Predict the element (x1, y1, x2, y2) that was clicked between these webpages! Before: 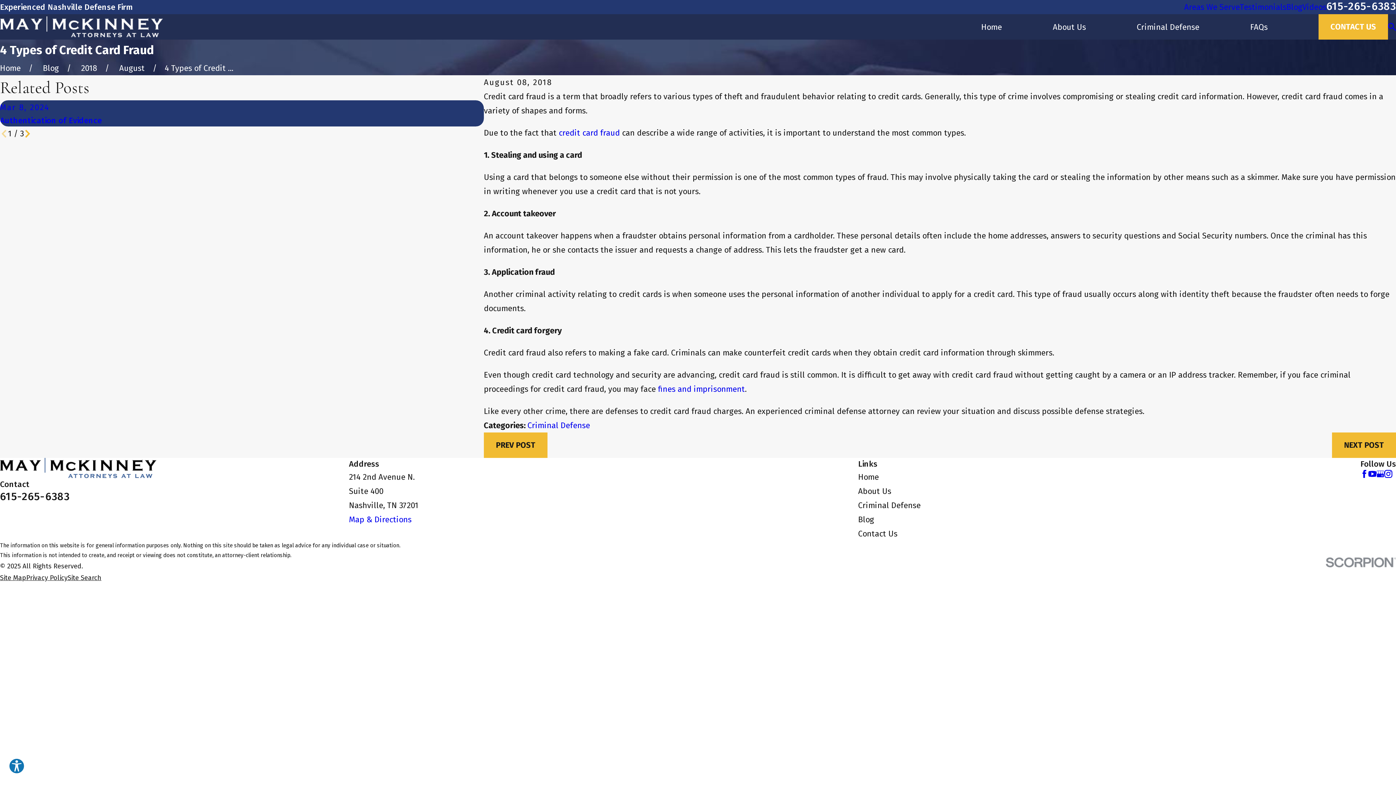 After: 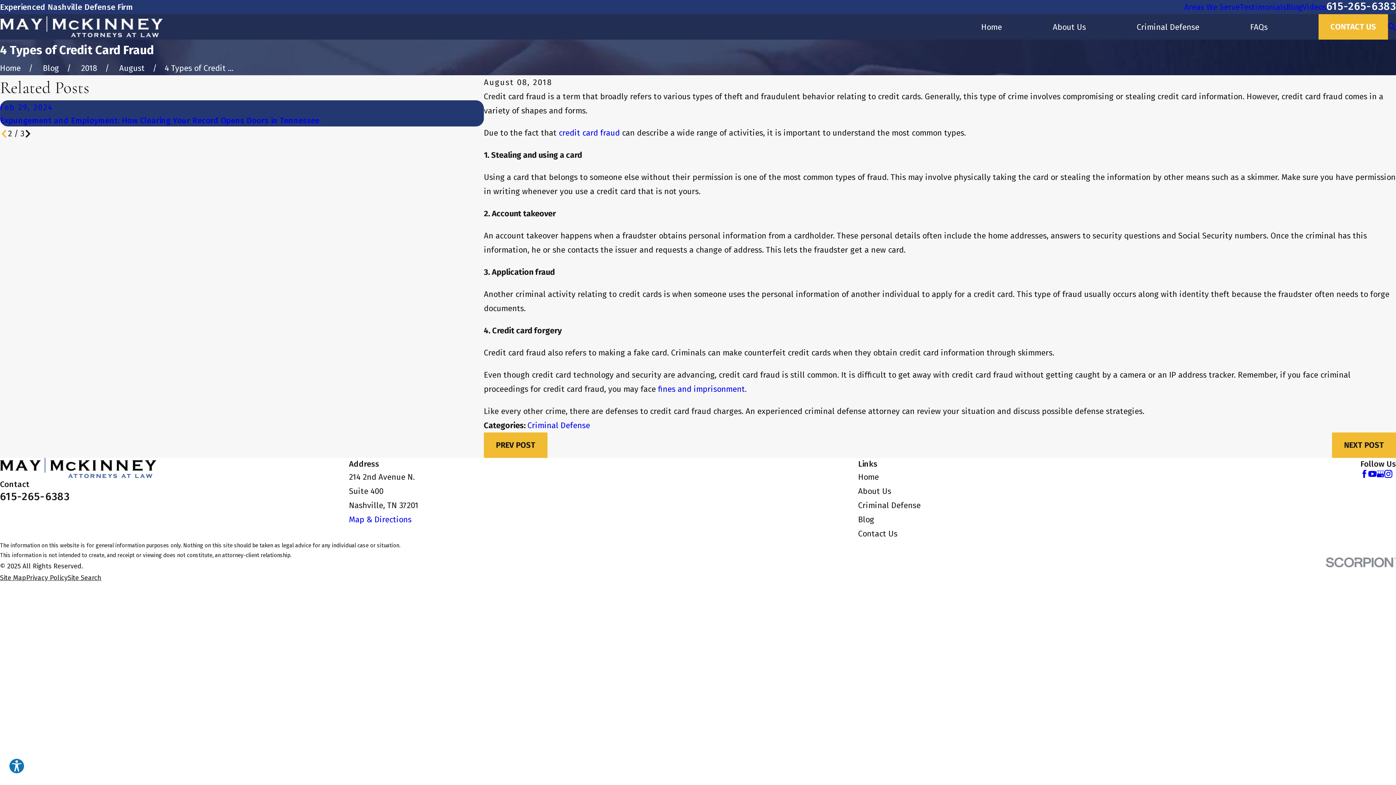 Action: bbox: (23, 129, 31, 137) label: View next item